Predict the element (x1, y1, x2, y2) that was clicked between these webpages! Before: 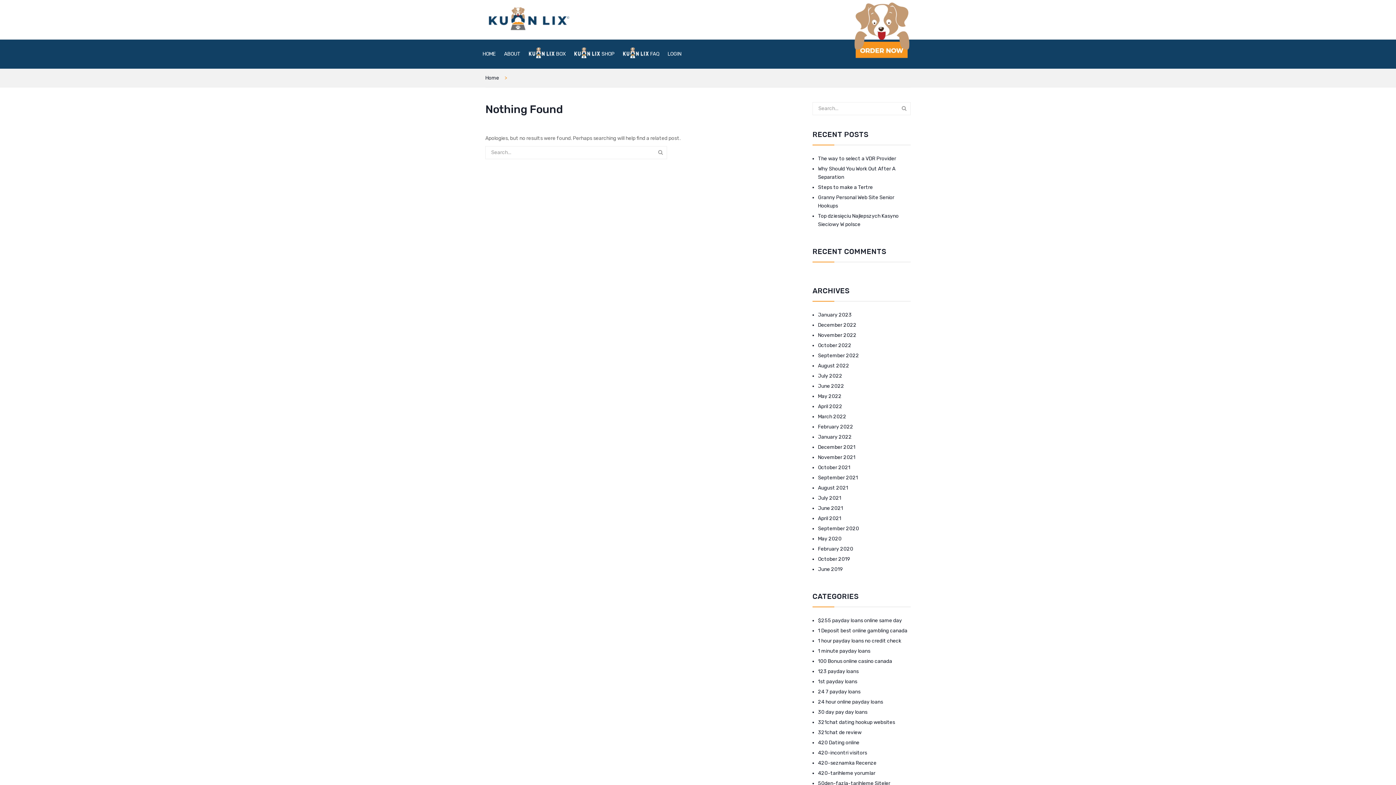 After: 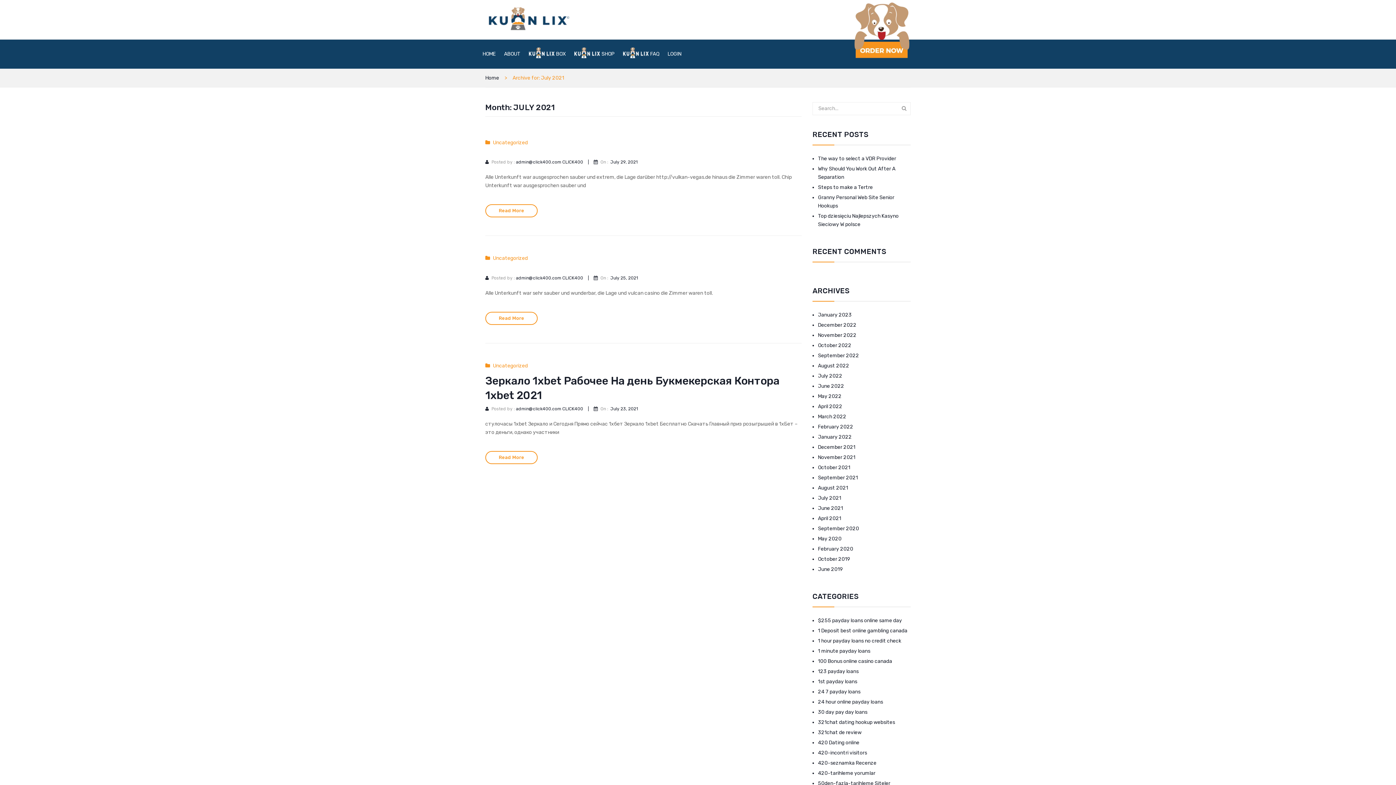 Action: bbox: (818, 495, 841, 501) label: July 2021